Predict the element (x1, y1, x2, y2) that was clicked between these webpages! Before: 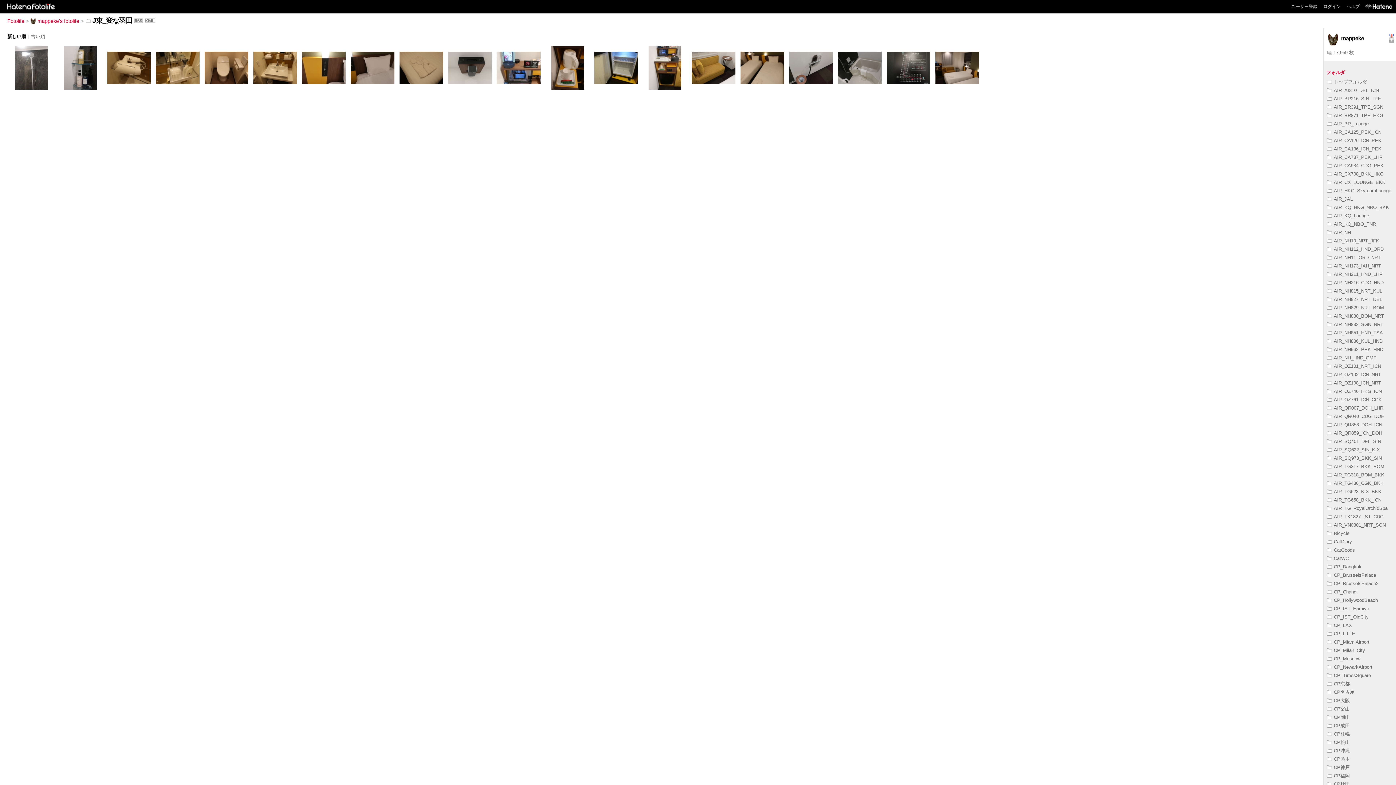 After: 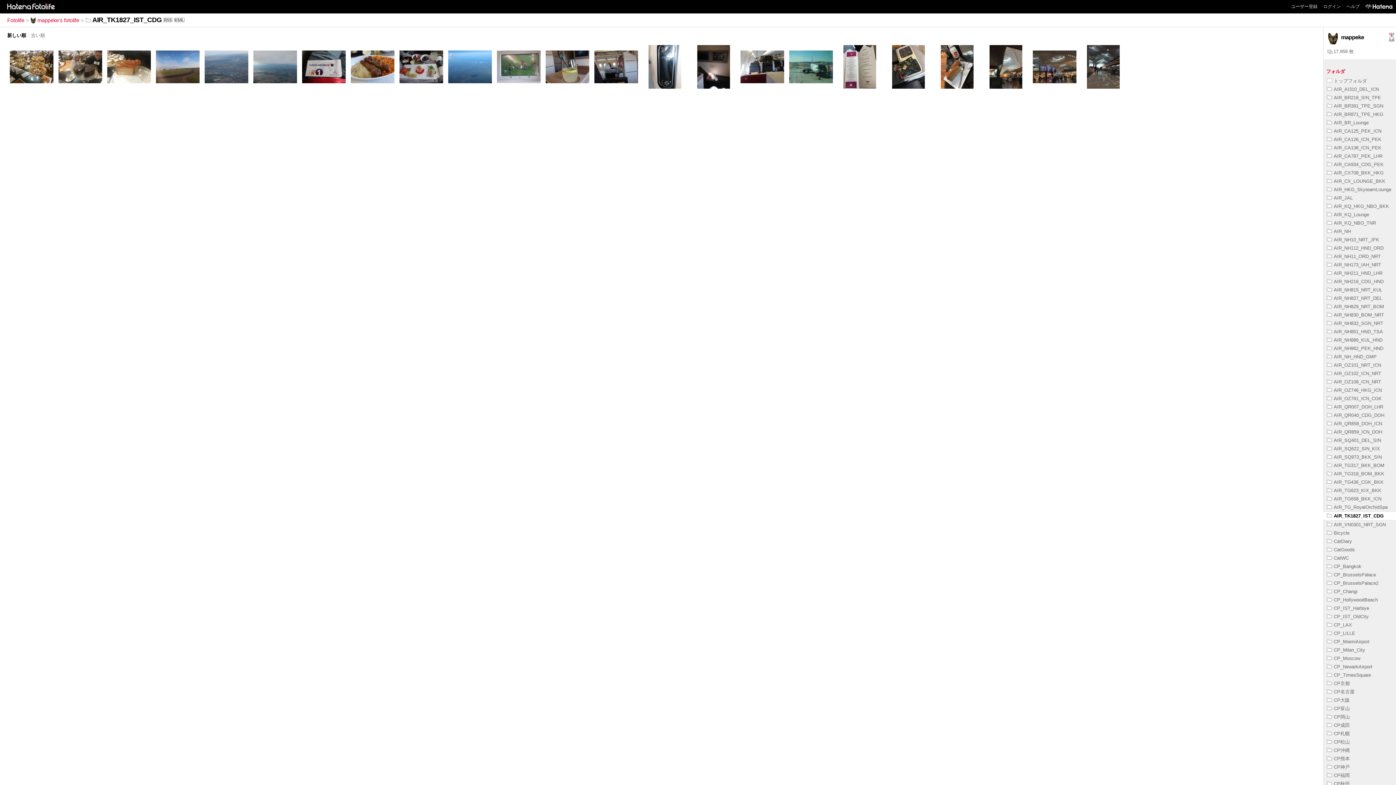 Action: bbox: (1327, 514, 1384, 519) label: AIR_TK1827_IST_CDG